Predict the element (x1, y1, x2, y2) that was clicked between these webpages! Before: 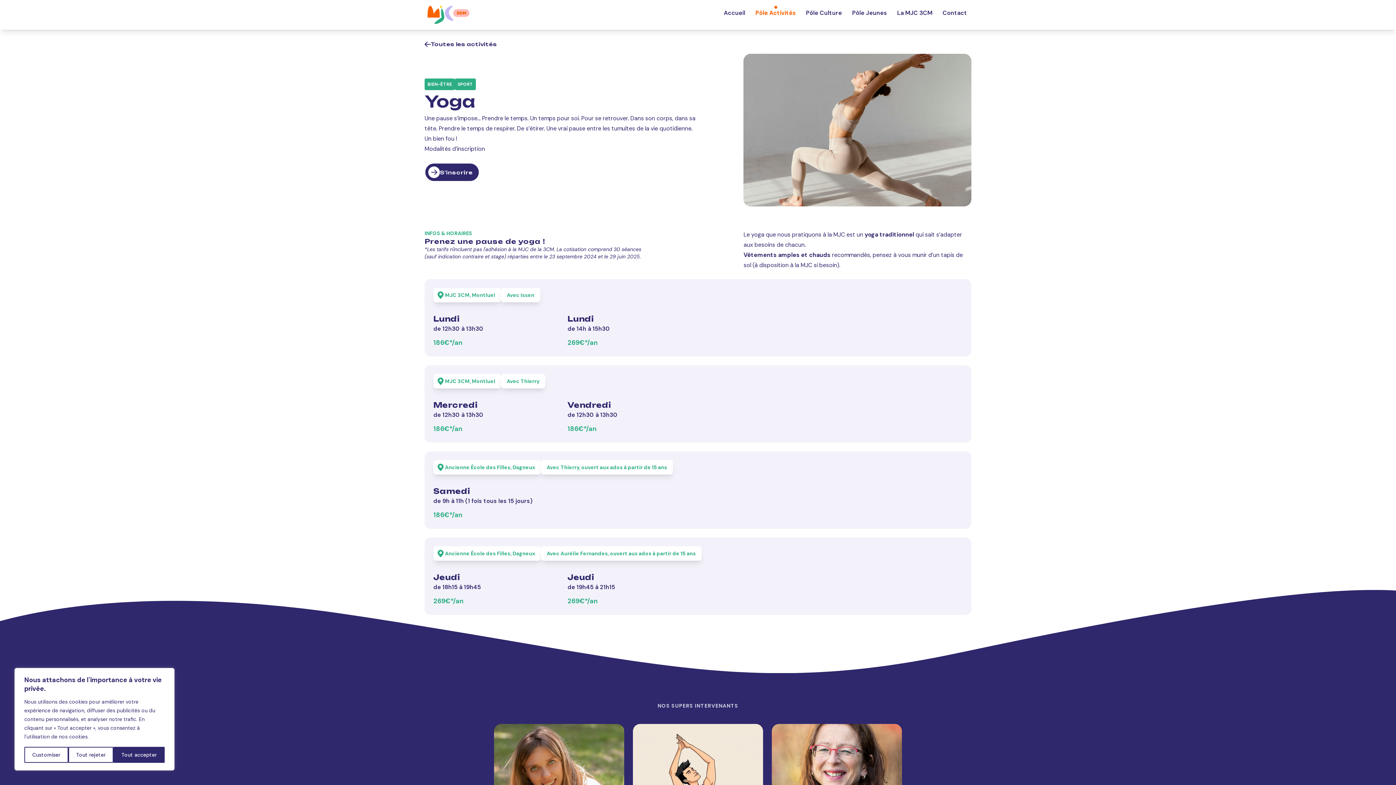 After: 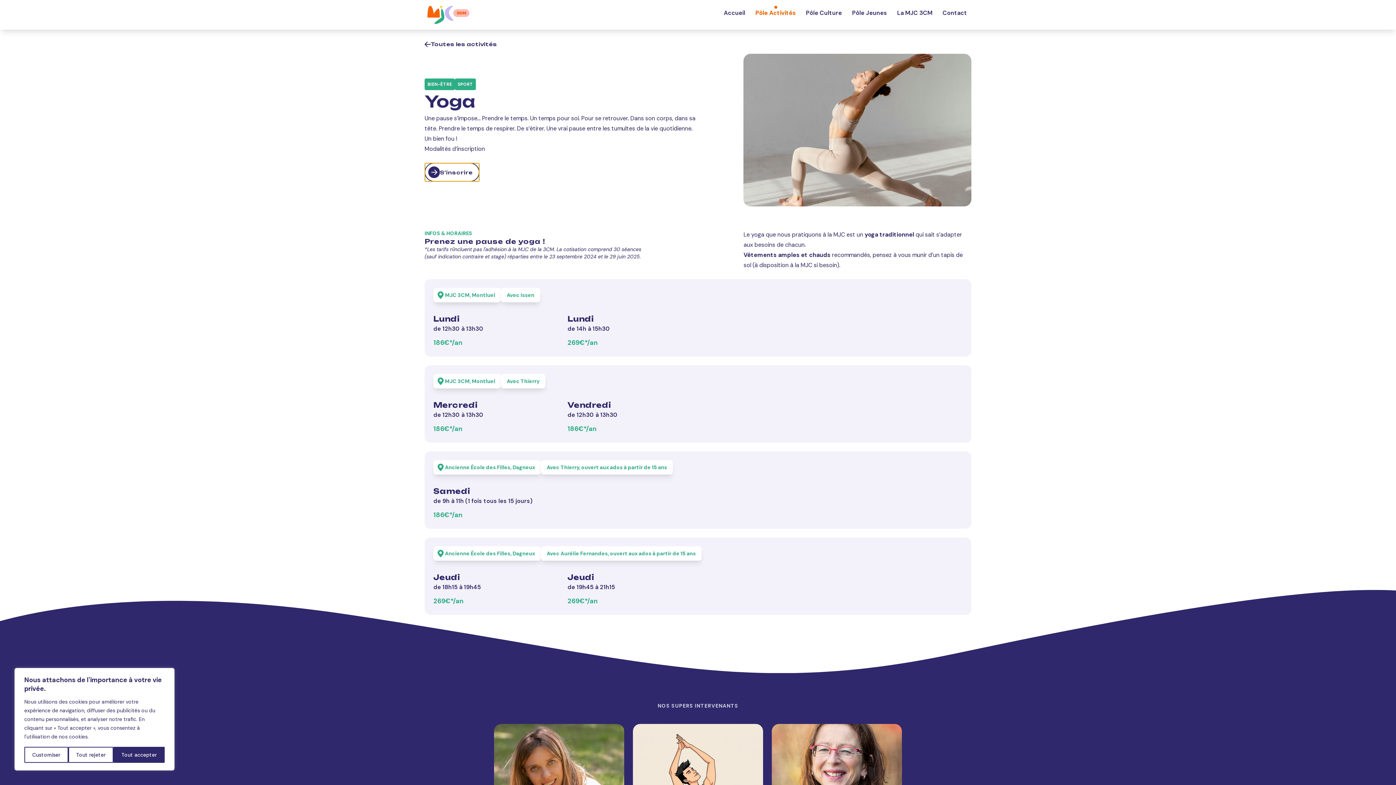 Action: label: S'inscrire bbox: (424, 162, 479, 181)